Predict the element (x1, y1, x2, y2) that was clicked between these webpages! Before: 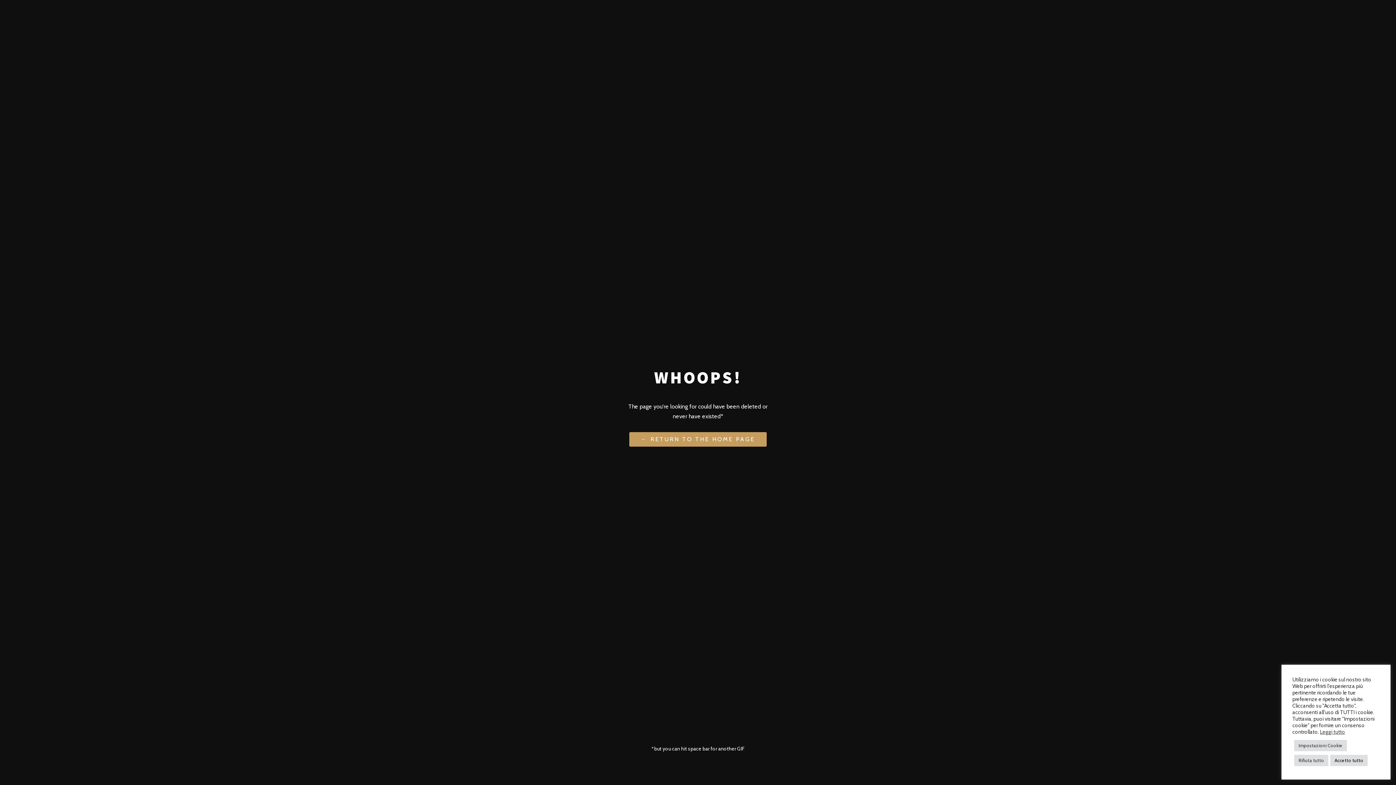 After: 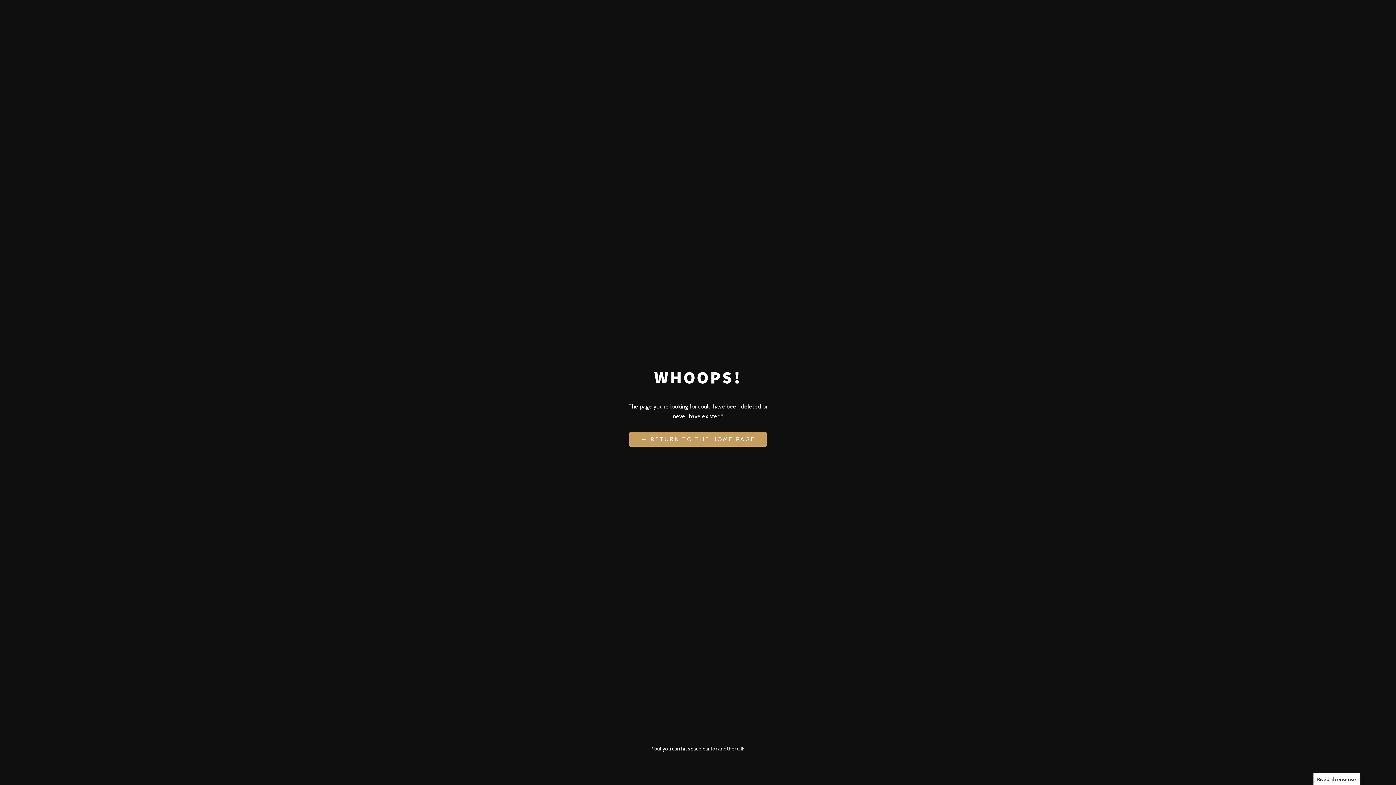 Action: bbox: (1294, 755, 1328, 766) label: Rifiuta tutto